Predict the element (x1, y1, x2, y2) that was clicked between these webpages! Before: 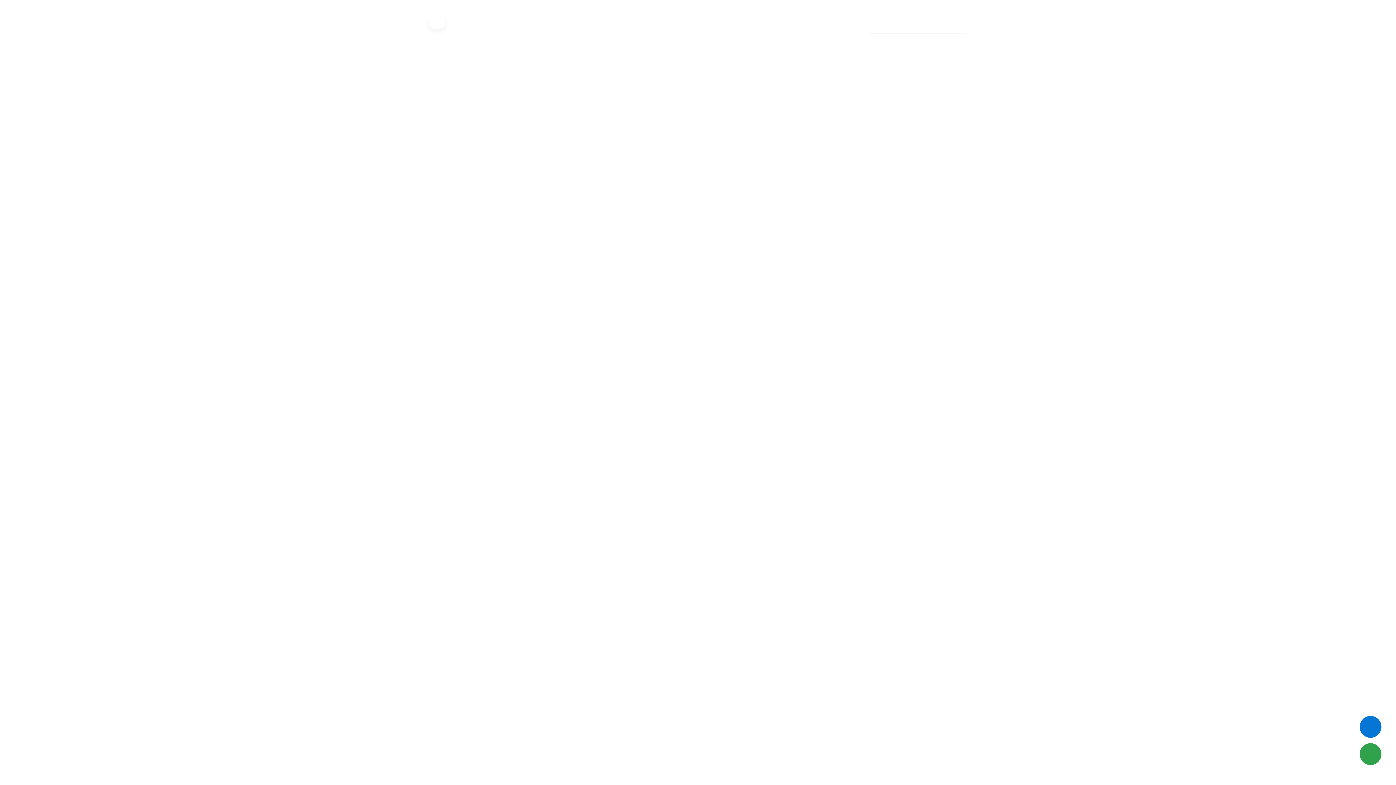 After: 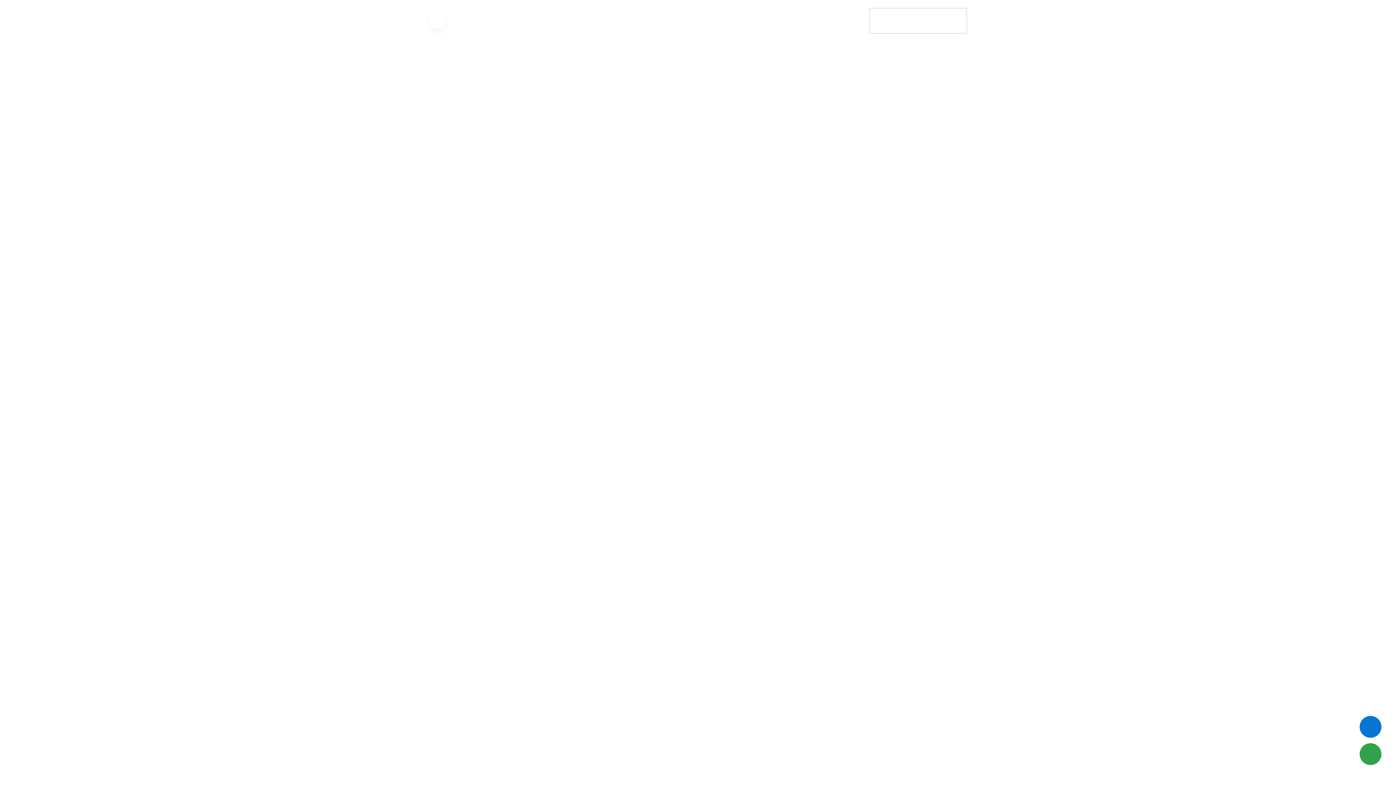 Action: label:   الواتساب   bbox: (1360, 743, 1381, 765)